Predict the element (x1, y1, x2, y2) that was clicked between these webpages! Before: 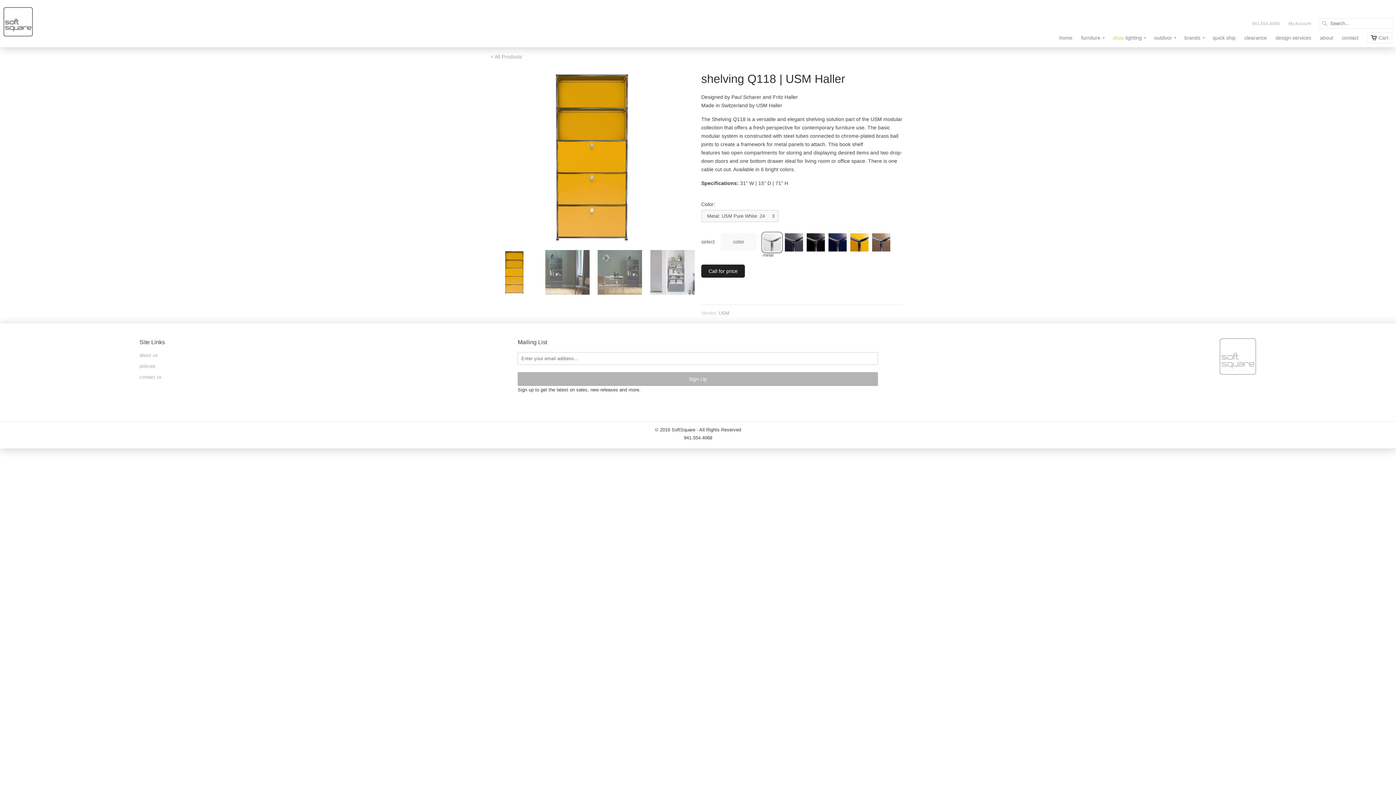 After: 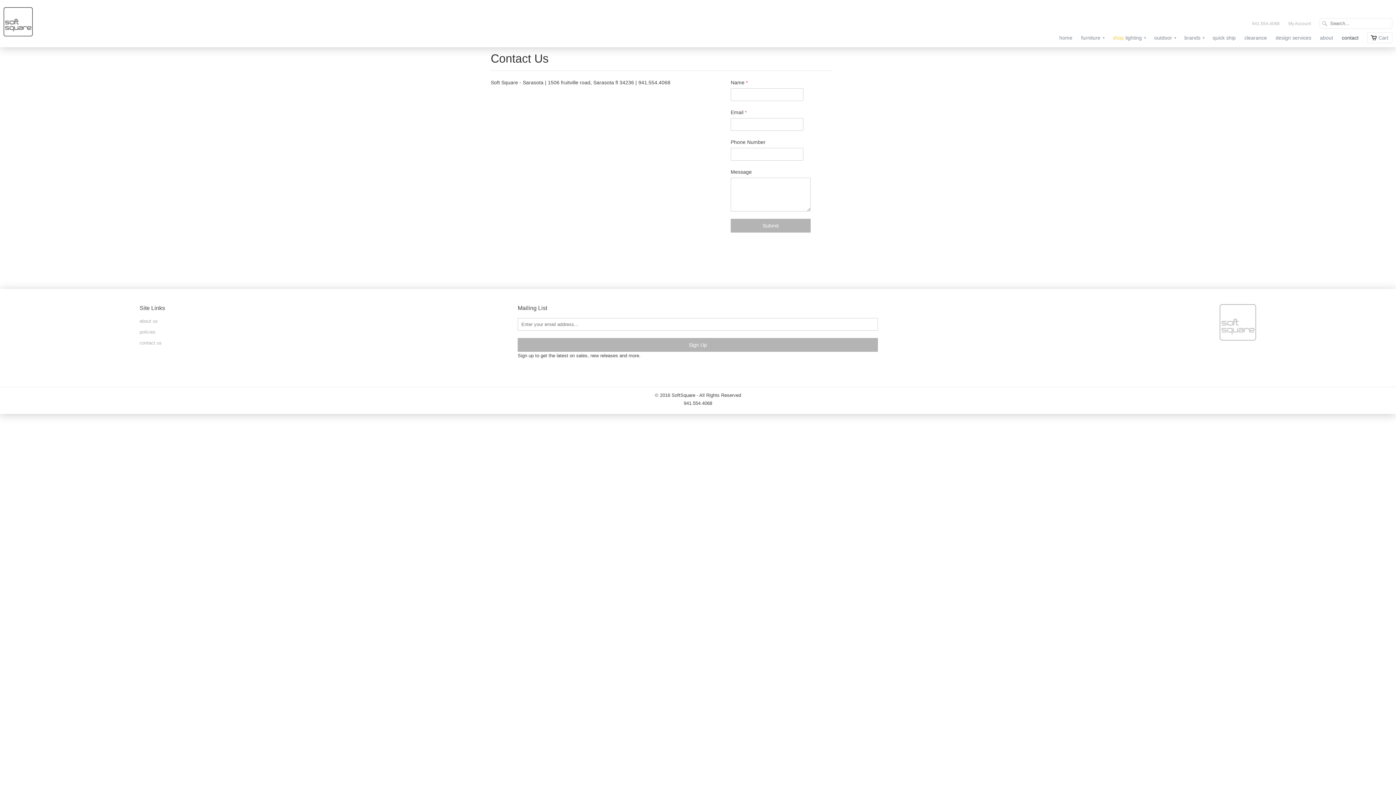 Action: bbox: (1342, 34, 1358, 44) label: contact